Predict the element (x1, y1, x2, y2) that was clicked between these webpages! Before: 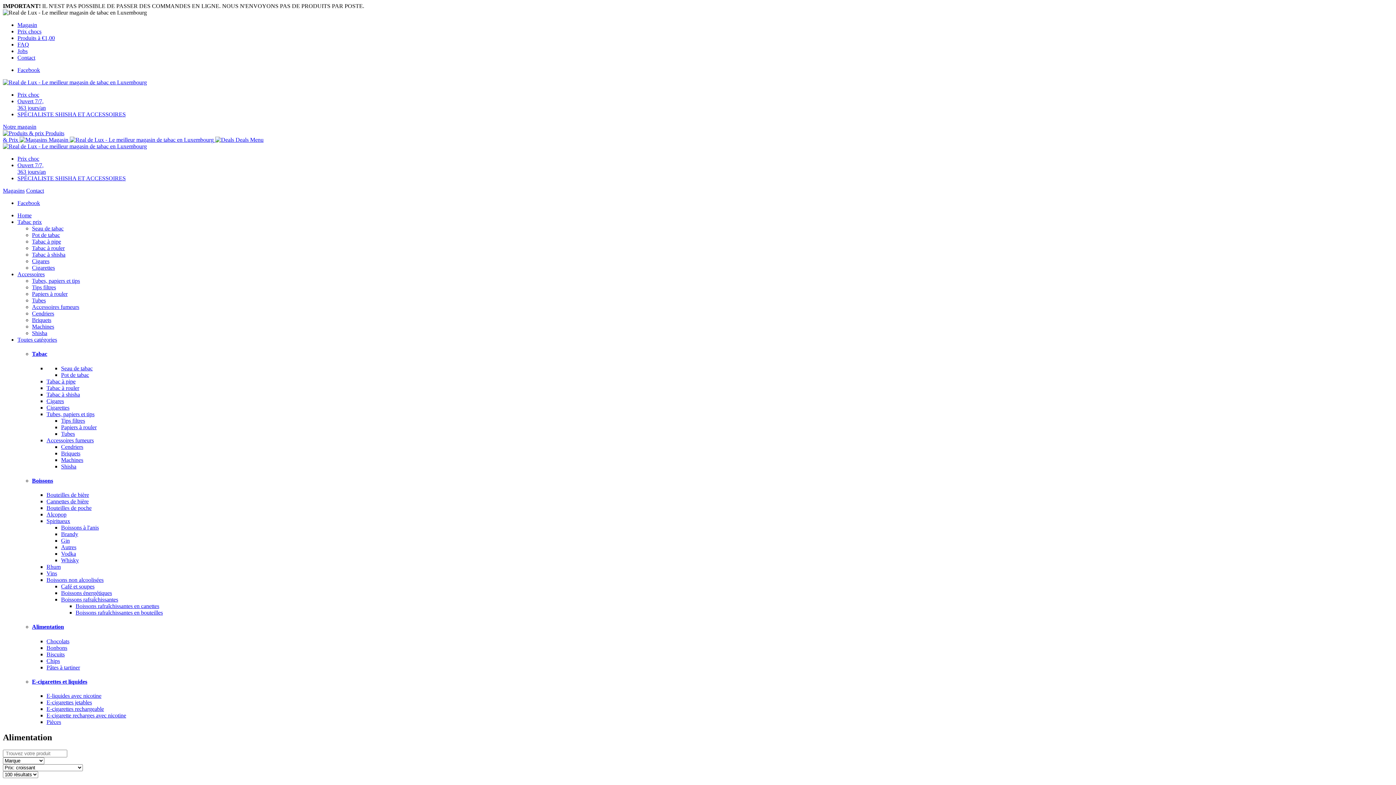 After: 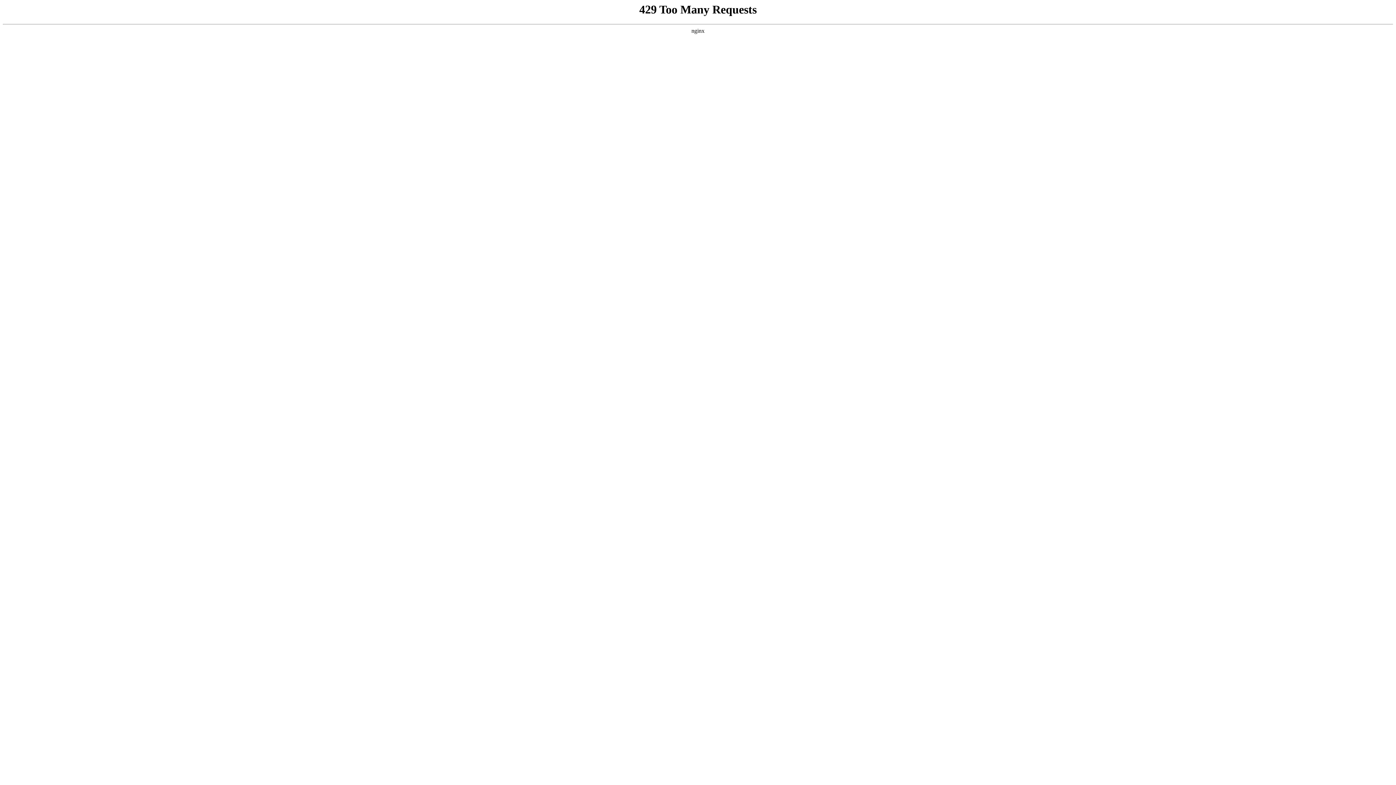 Action: bbox: (46, 664, 80, 670) label: Pâtes à tartiner